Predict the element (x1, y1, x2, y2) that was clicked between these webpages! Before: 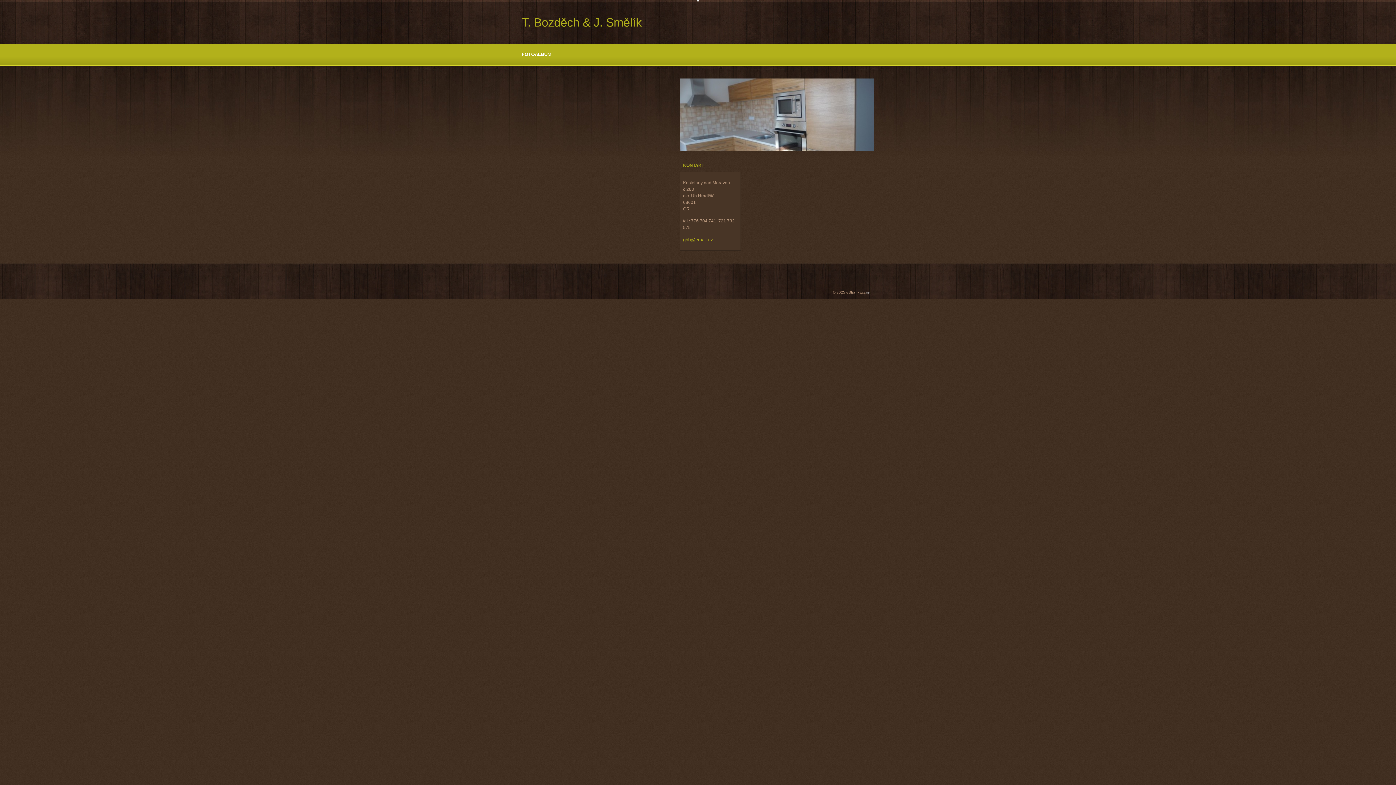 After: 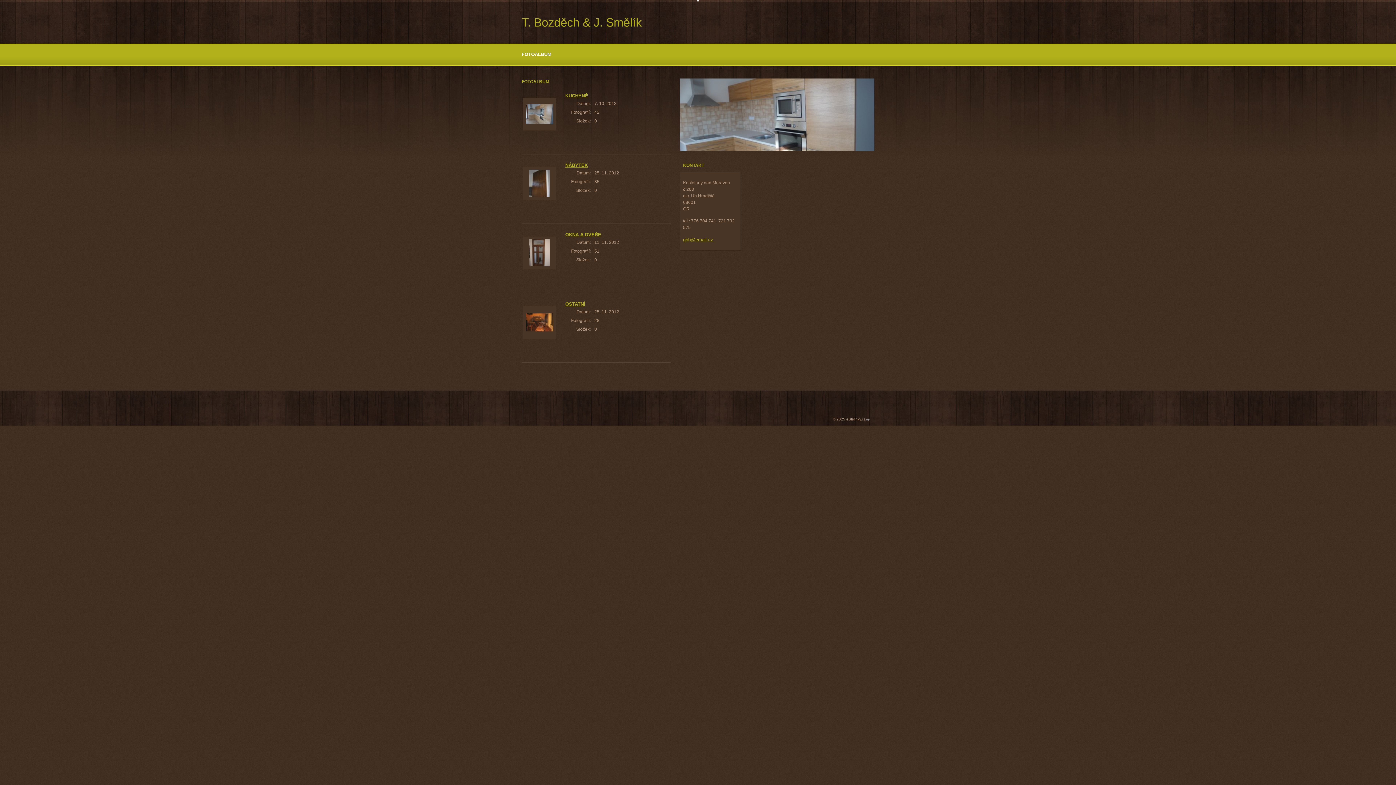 Action: bbox: (521, 43, 551, 65) label: FOTOALBUM